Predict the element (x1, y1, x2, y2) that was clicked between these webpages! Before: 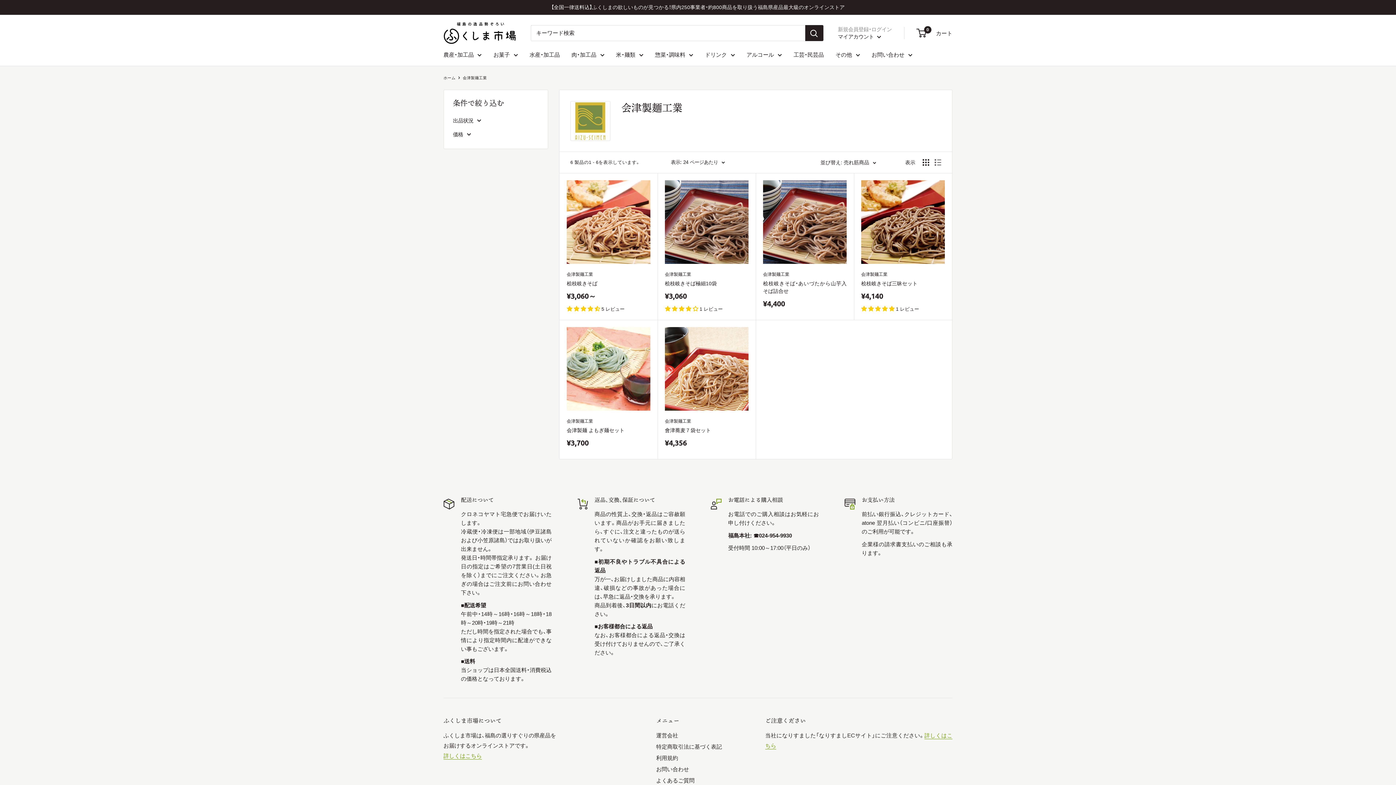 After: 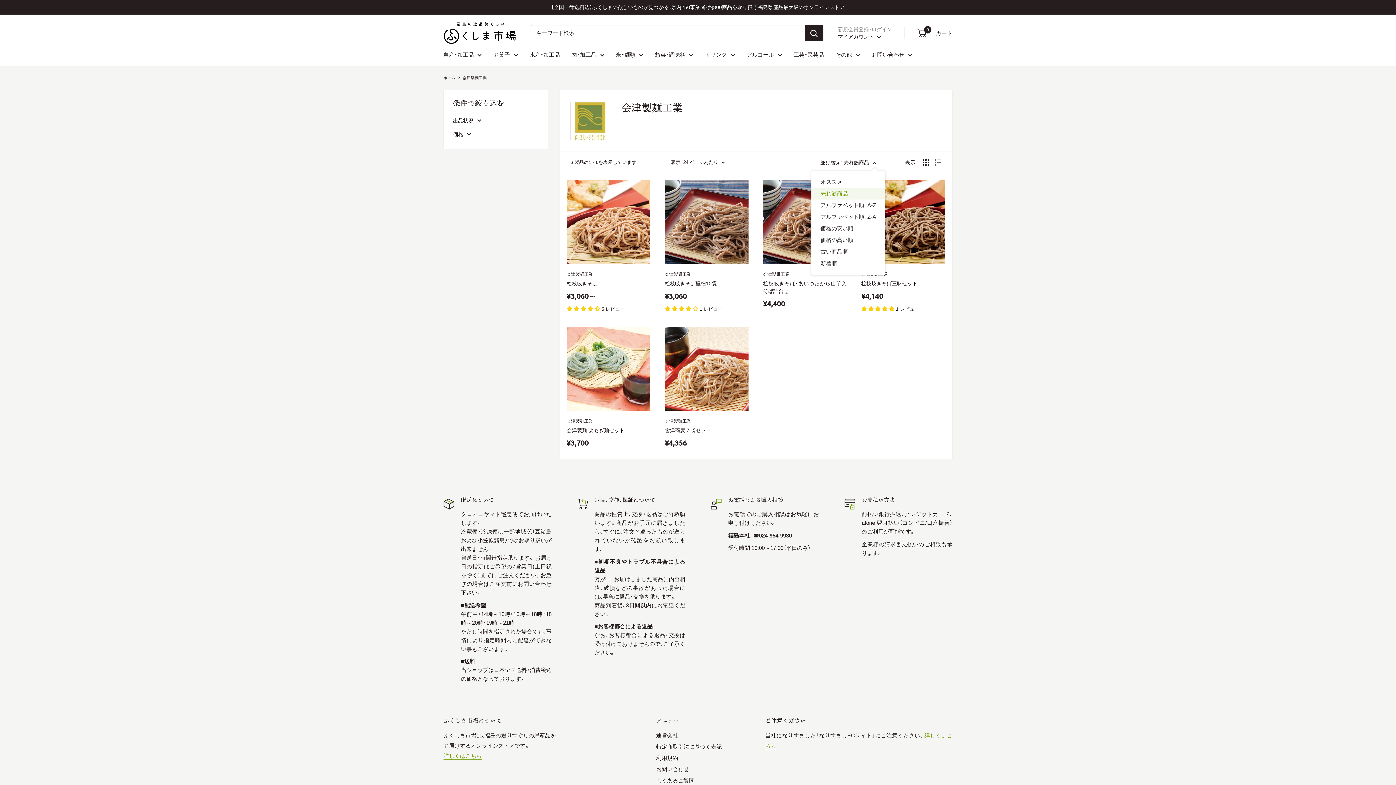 Action: bbox: (820, 157, 876, 167) label: 並び替え: 売れ筋商品